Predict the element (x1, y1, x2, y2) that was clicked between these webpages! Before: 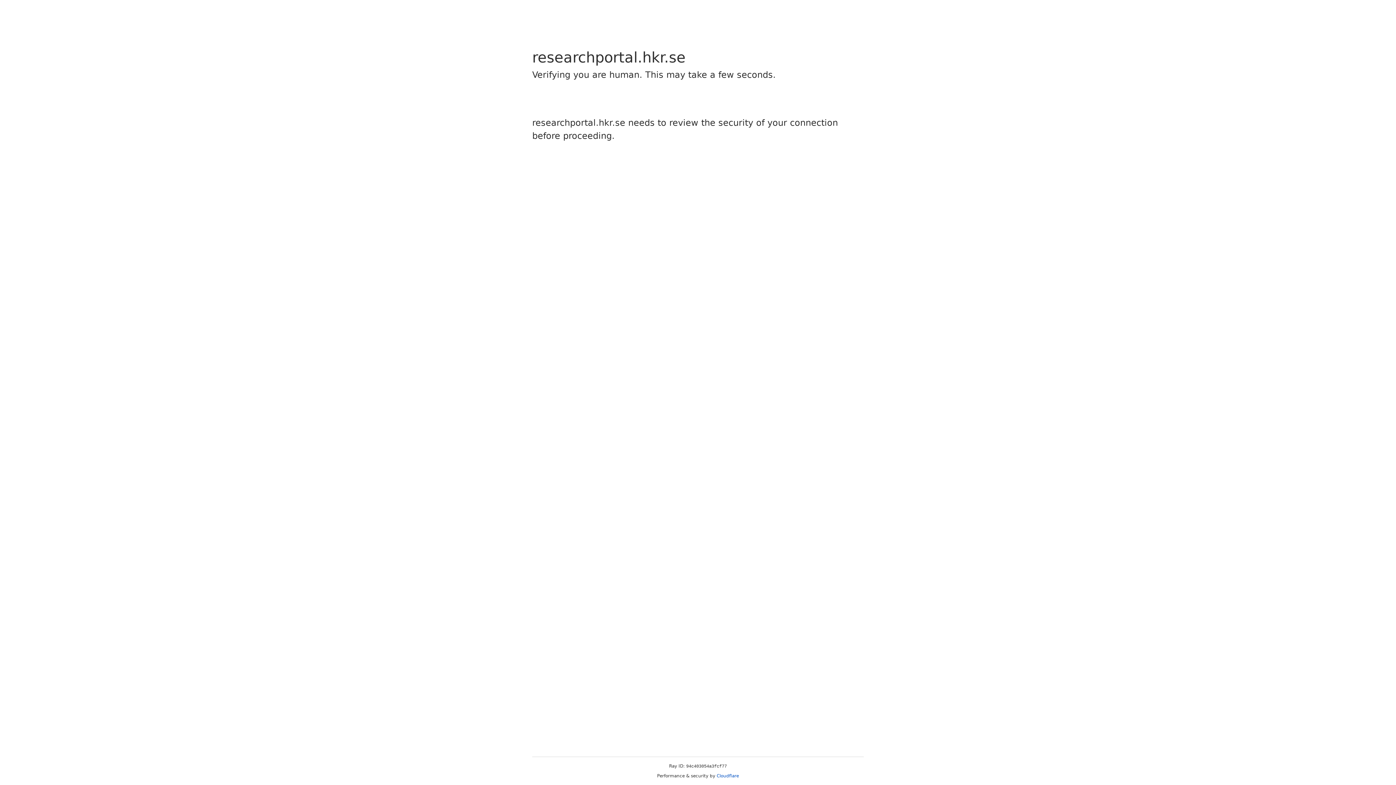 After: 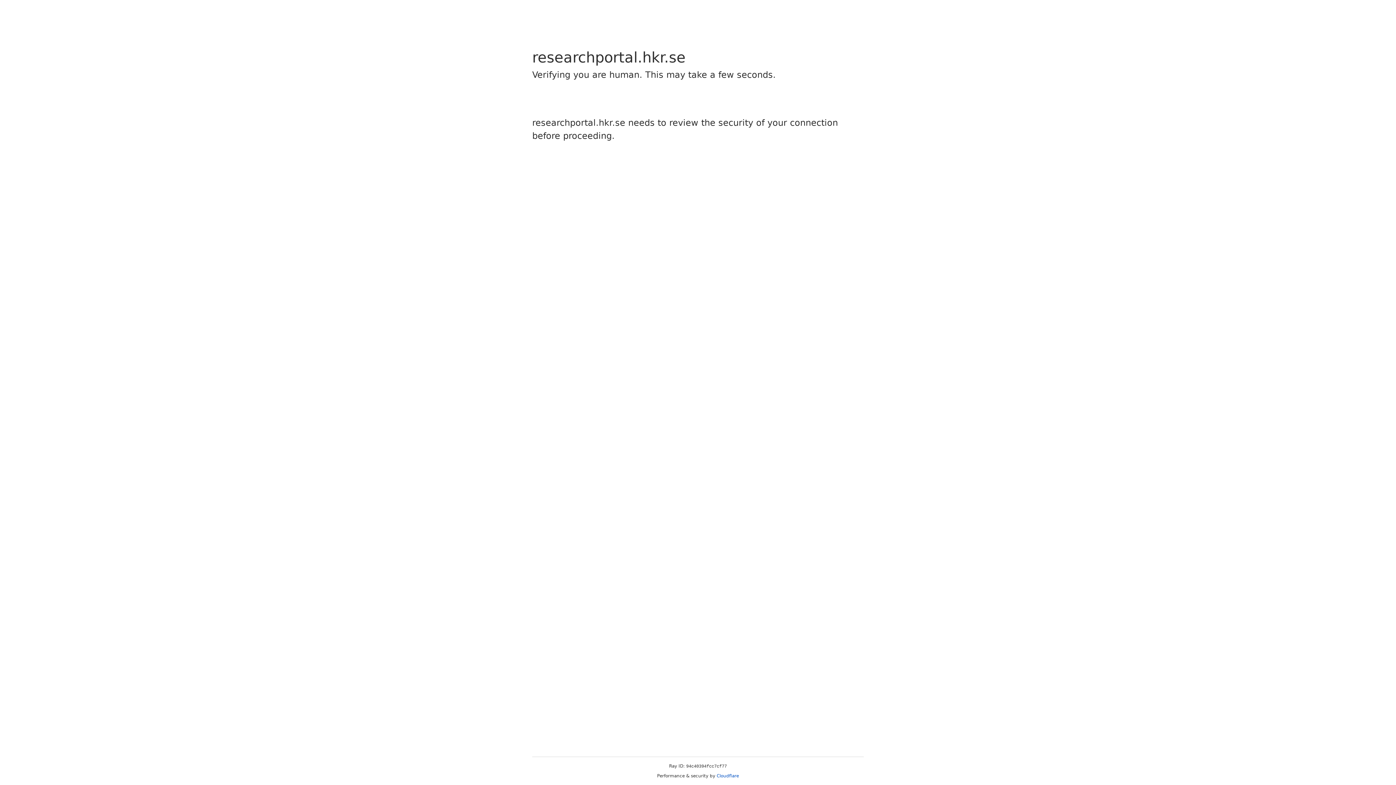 Action: label: Cloudflare bbox: (716, 773, 739, 778)